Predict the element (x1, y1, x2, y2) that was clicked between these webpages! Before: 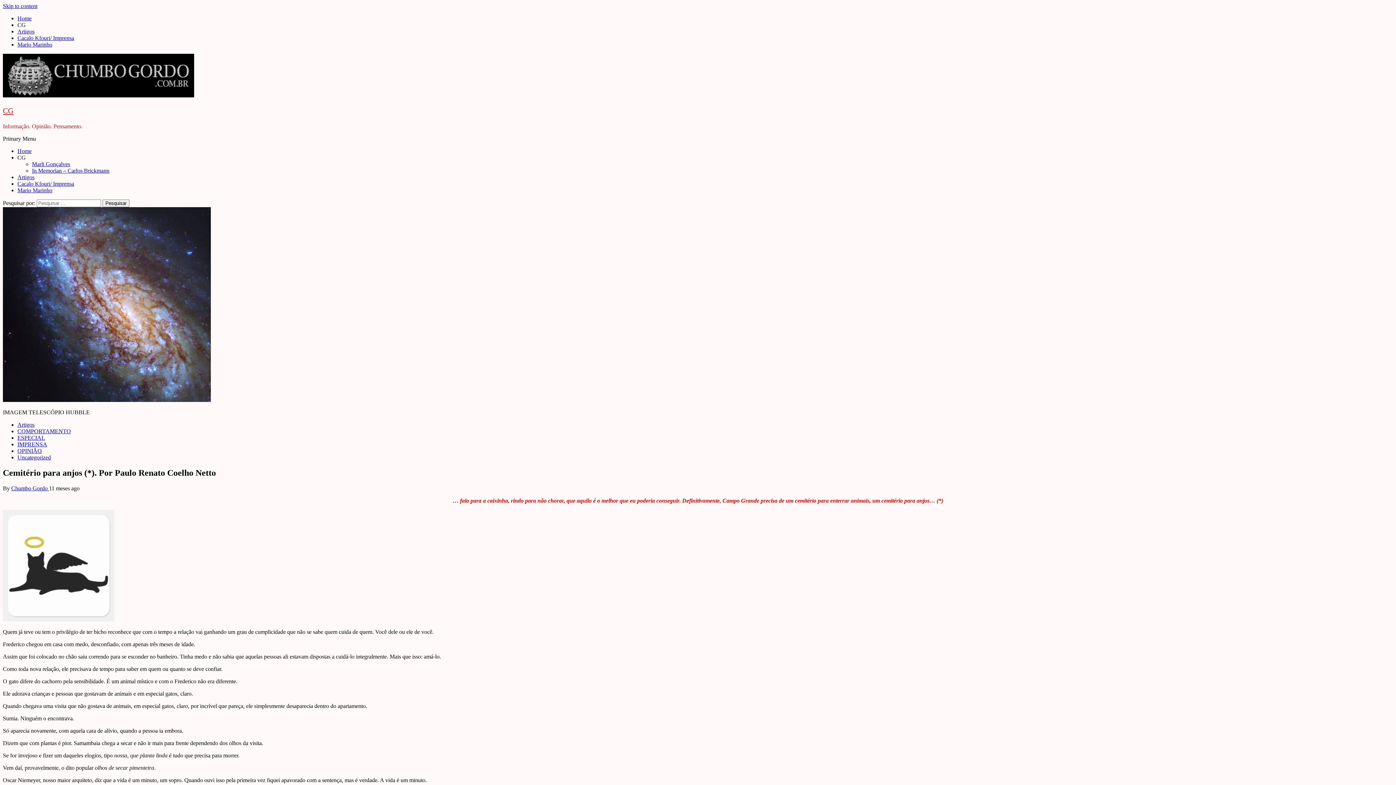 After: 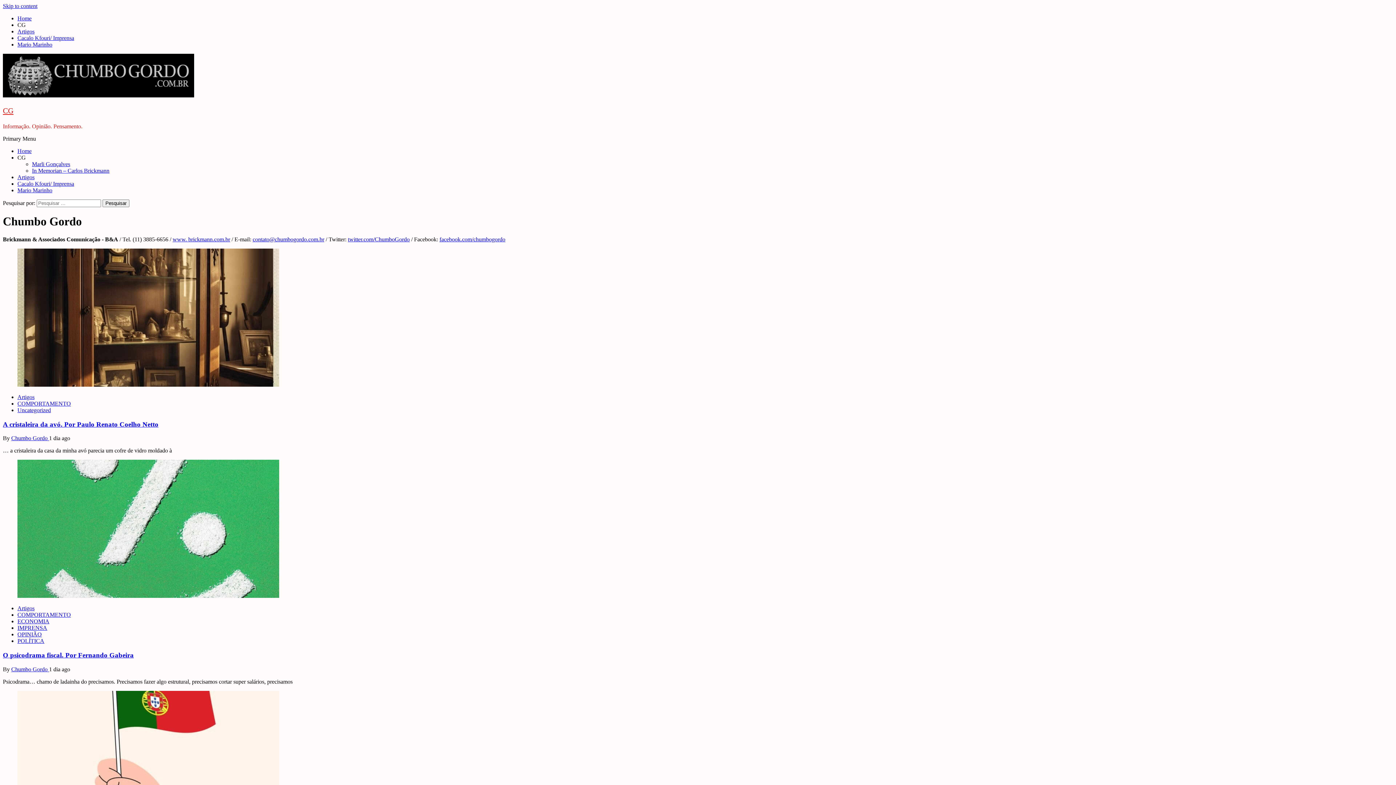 Action: bbox: (11, 485, 49, 491) label: Chumbo Gordo 